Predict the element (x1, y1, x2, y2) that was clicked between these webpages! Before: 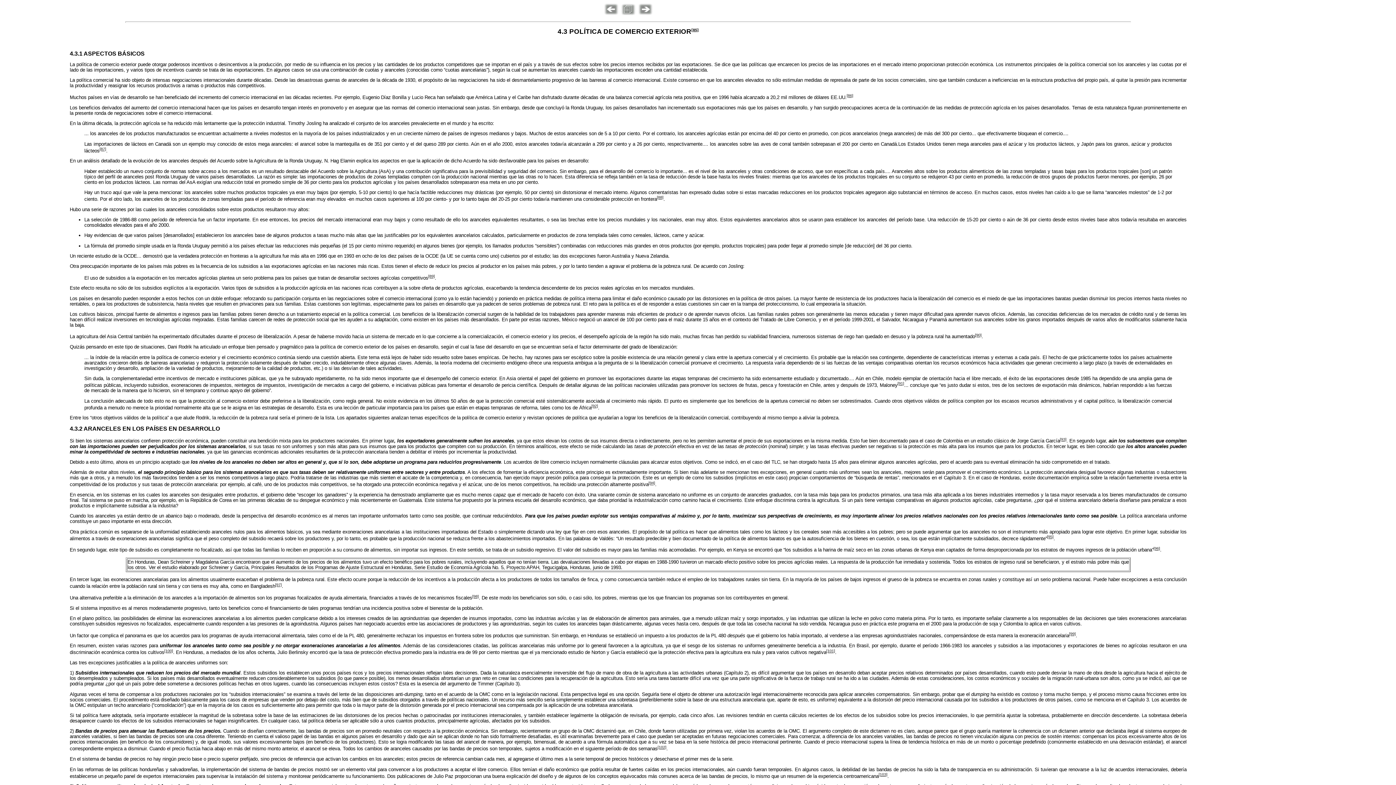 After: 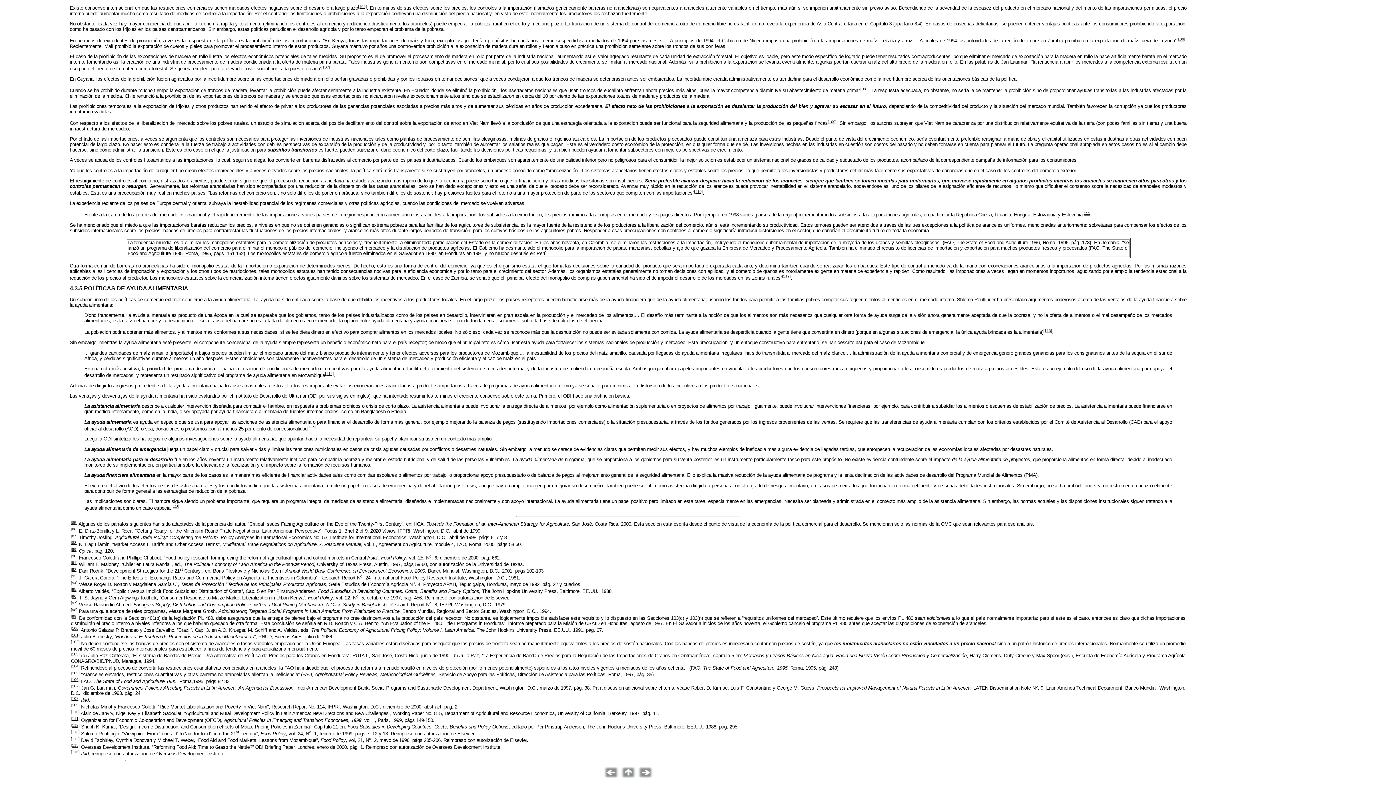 Action: bbox: (1060, 438, 1066, 443) label: [93]